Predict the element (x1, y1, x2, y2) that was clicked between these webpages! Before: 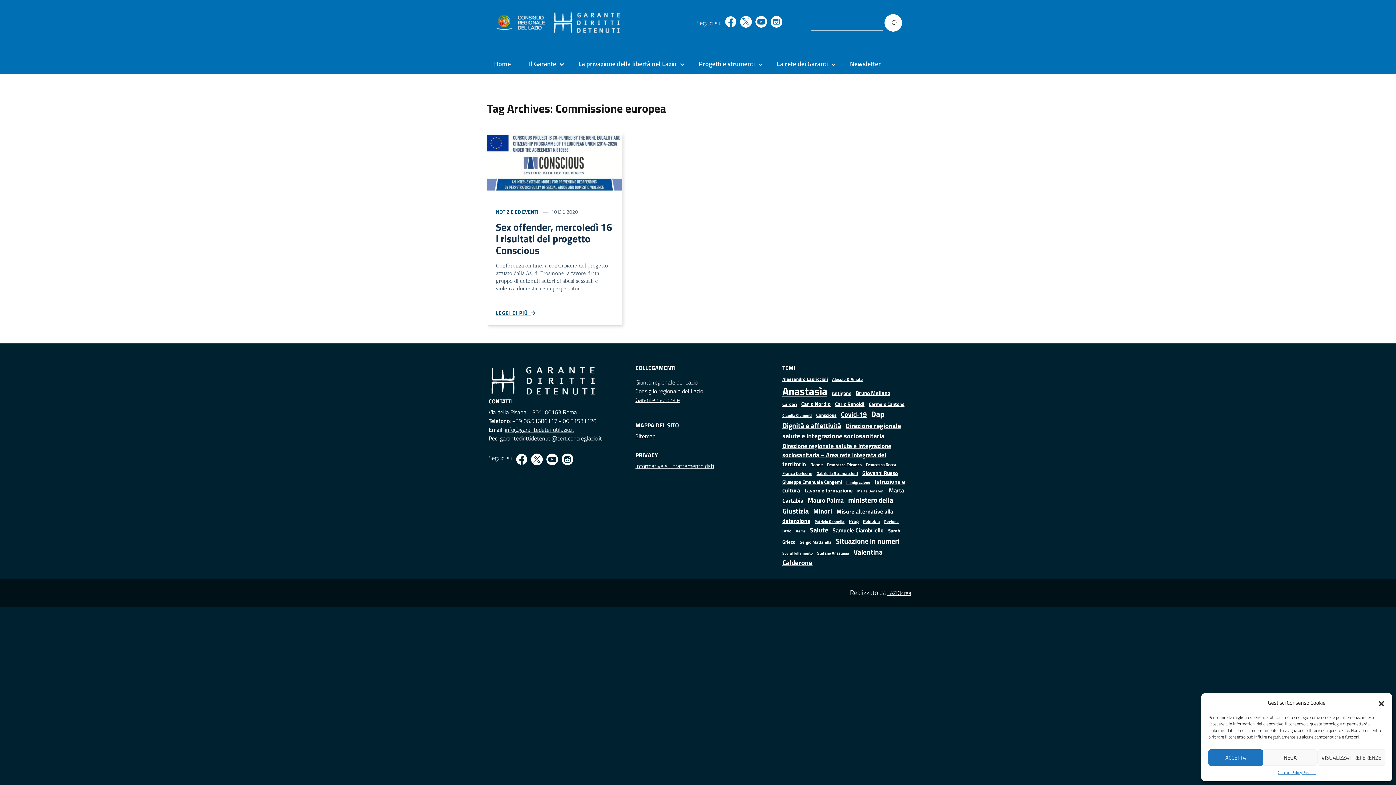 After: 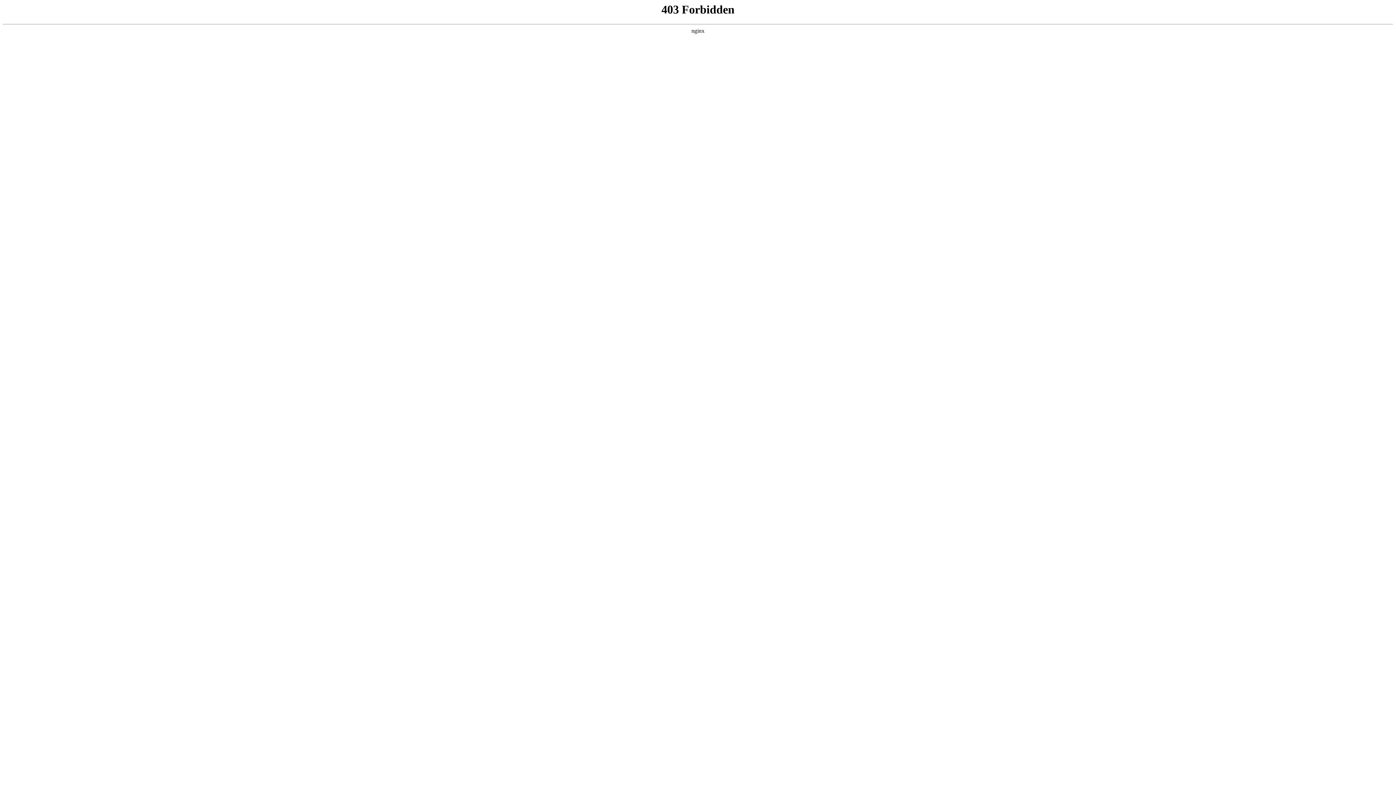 Action: bbox: (887, 589, 911, 597) label: LAZIOcrea